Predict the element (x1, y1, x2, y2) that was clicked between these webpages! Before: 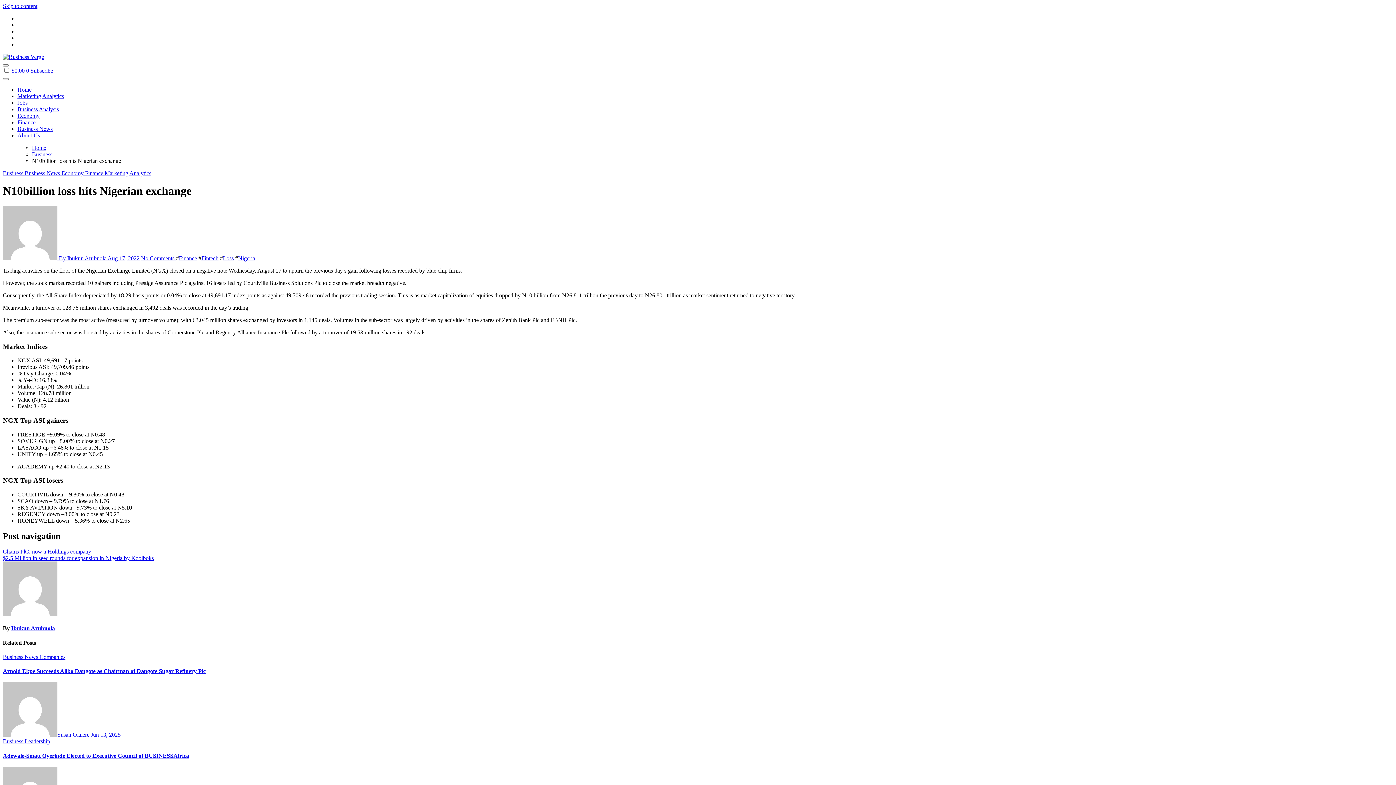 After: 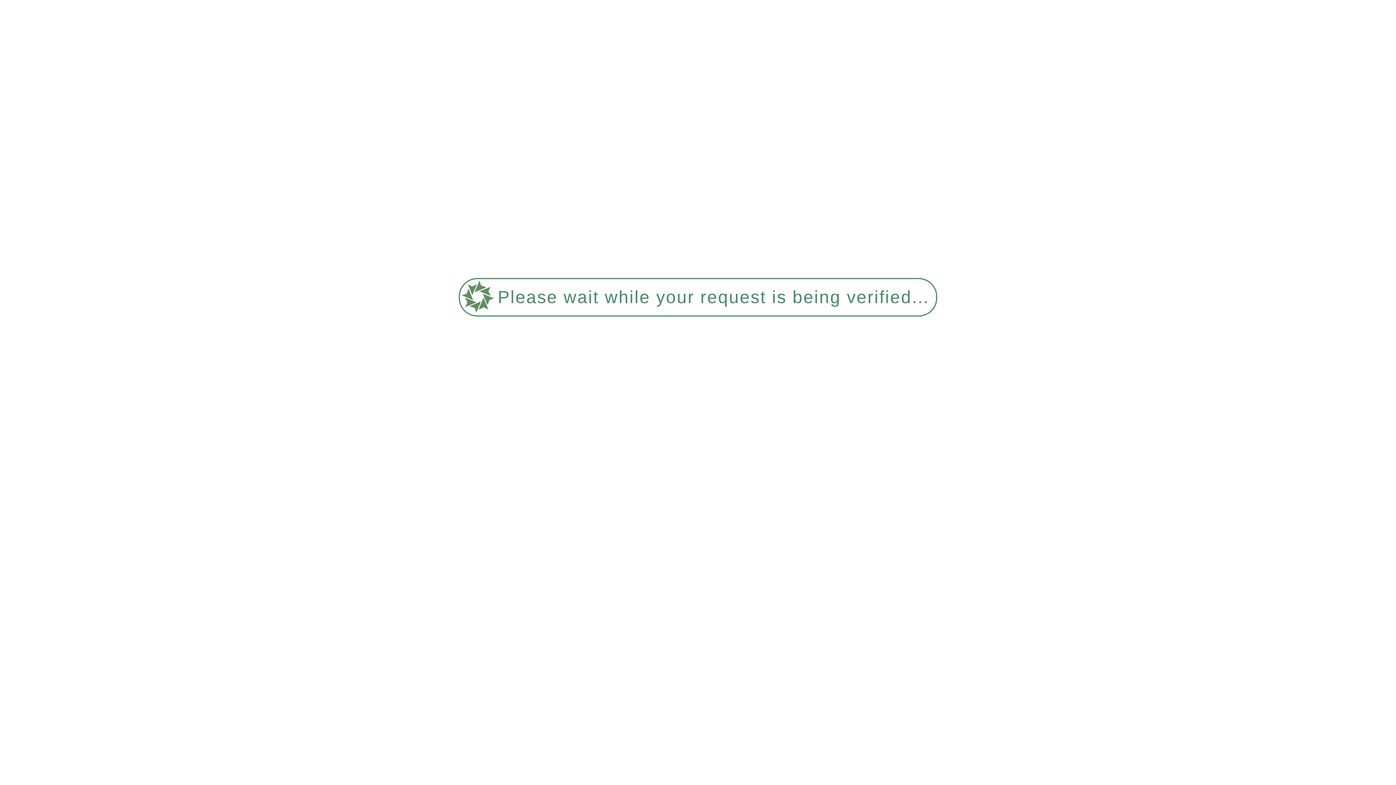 Action: label: Finance bbox: (178, 255, 197, 261)